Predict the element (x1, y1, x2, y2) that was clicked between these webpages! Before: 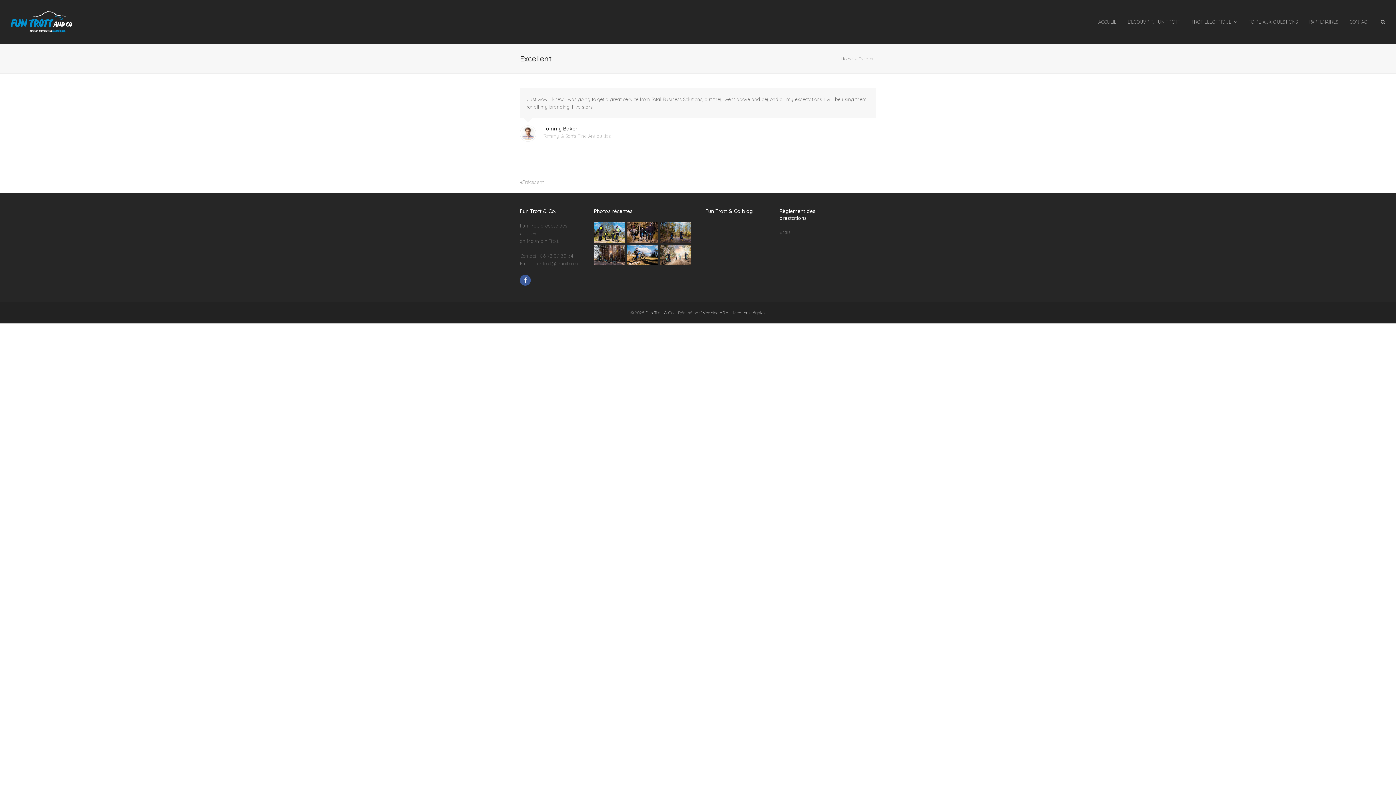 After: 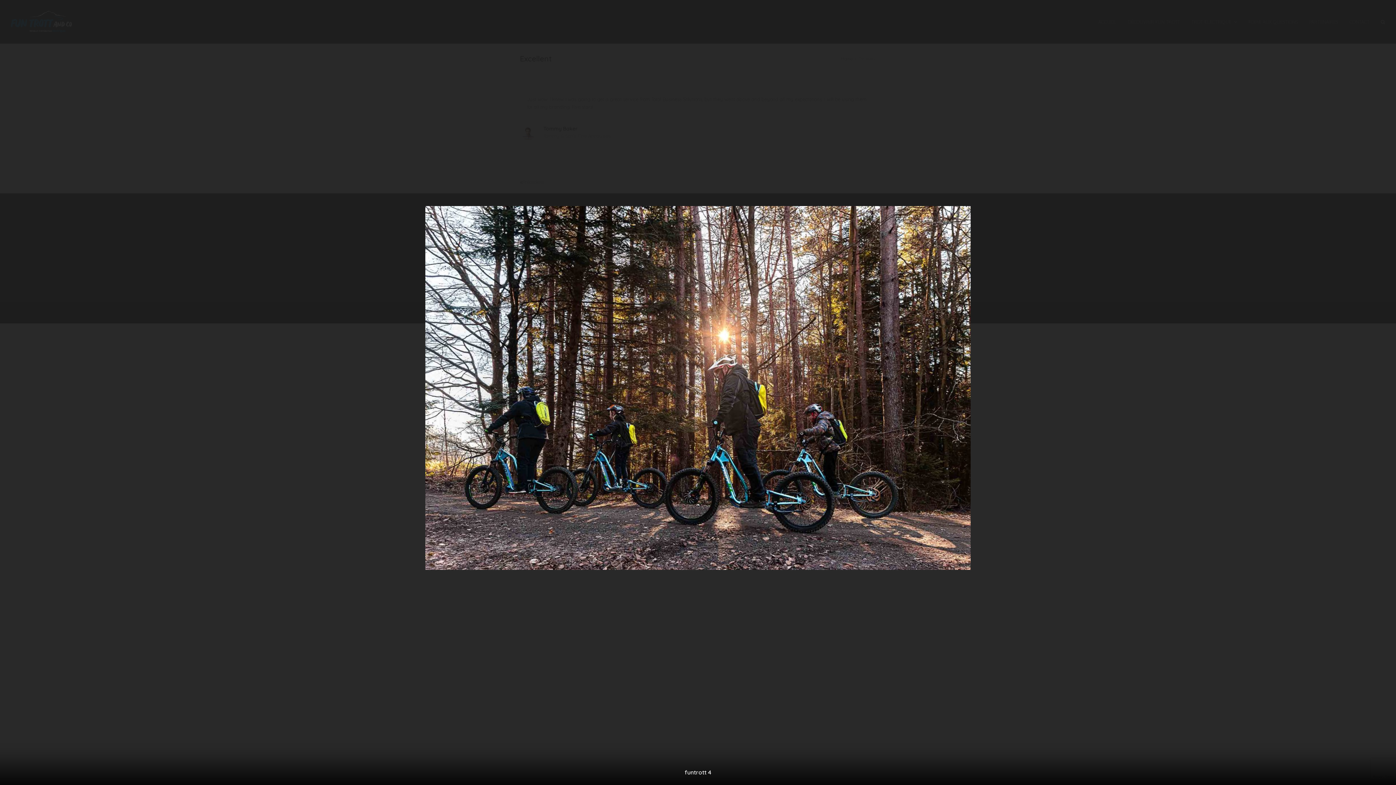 Action: bbox: (594, 251, 625, 257)